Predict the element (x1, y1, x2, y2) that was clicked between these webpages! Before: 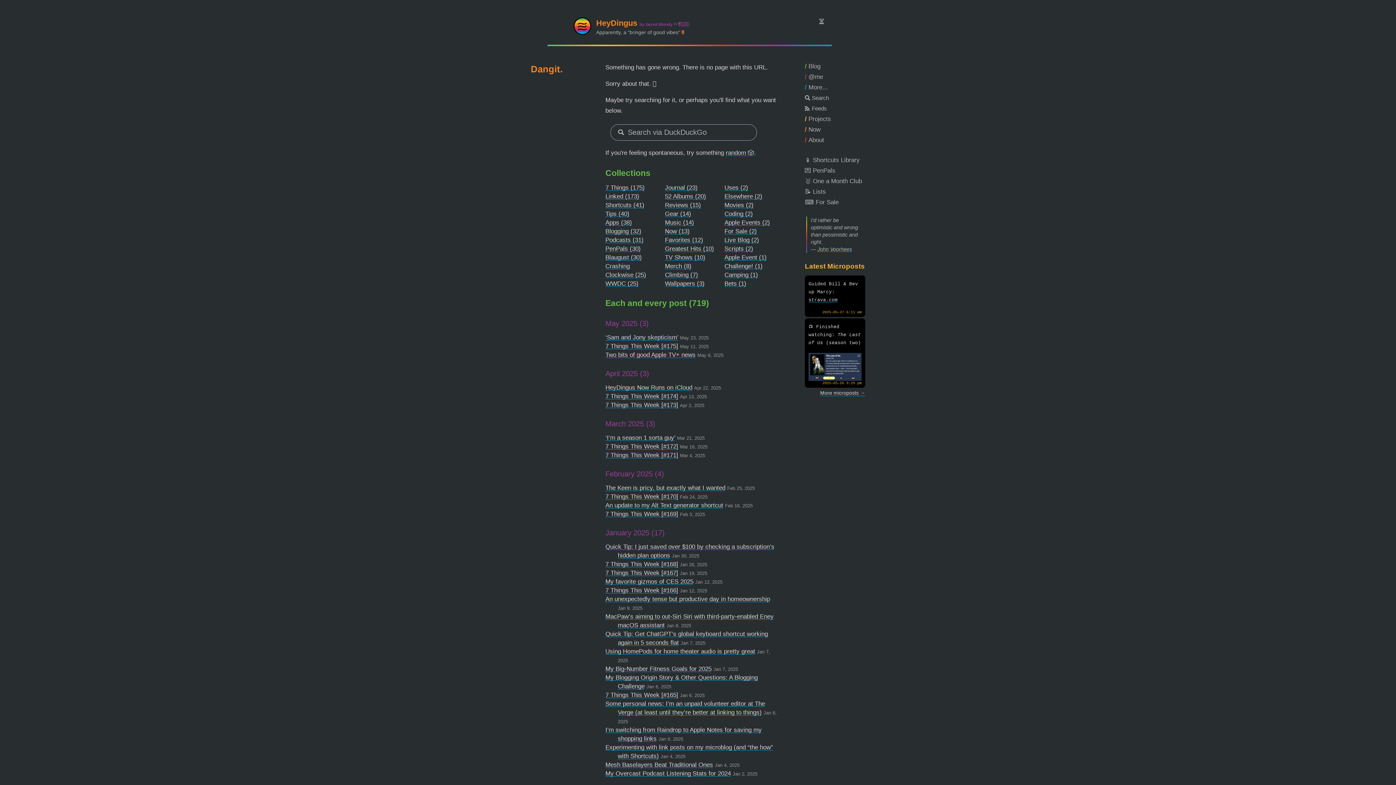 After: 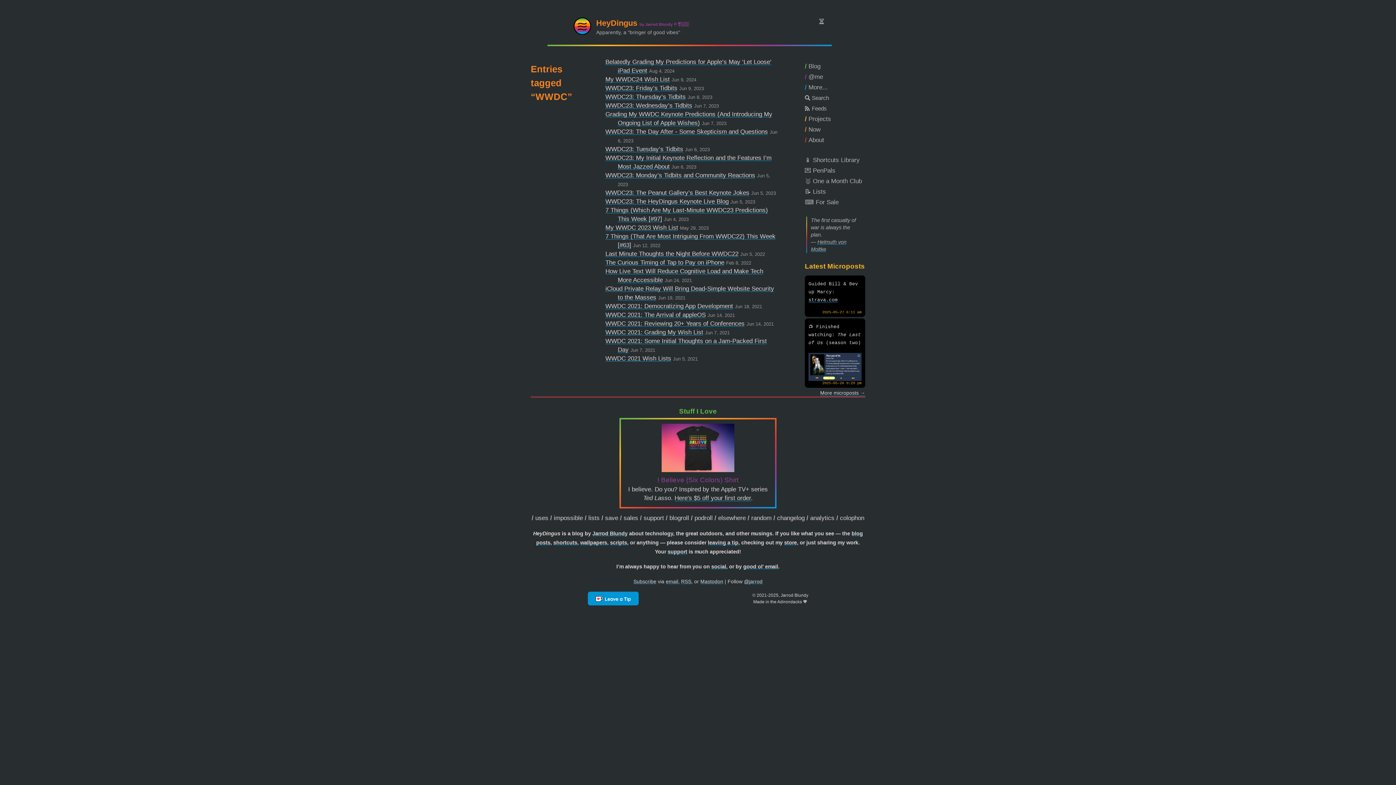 Action: bbox: (605, 280, 638, 287) label: WWDC (25)